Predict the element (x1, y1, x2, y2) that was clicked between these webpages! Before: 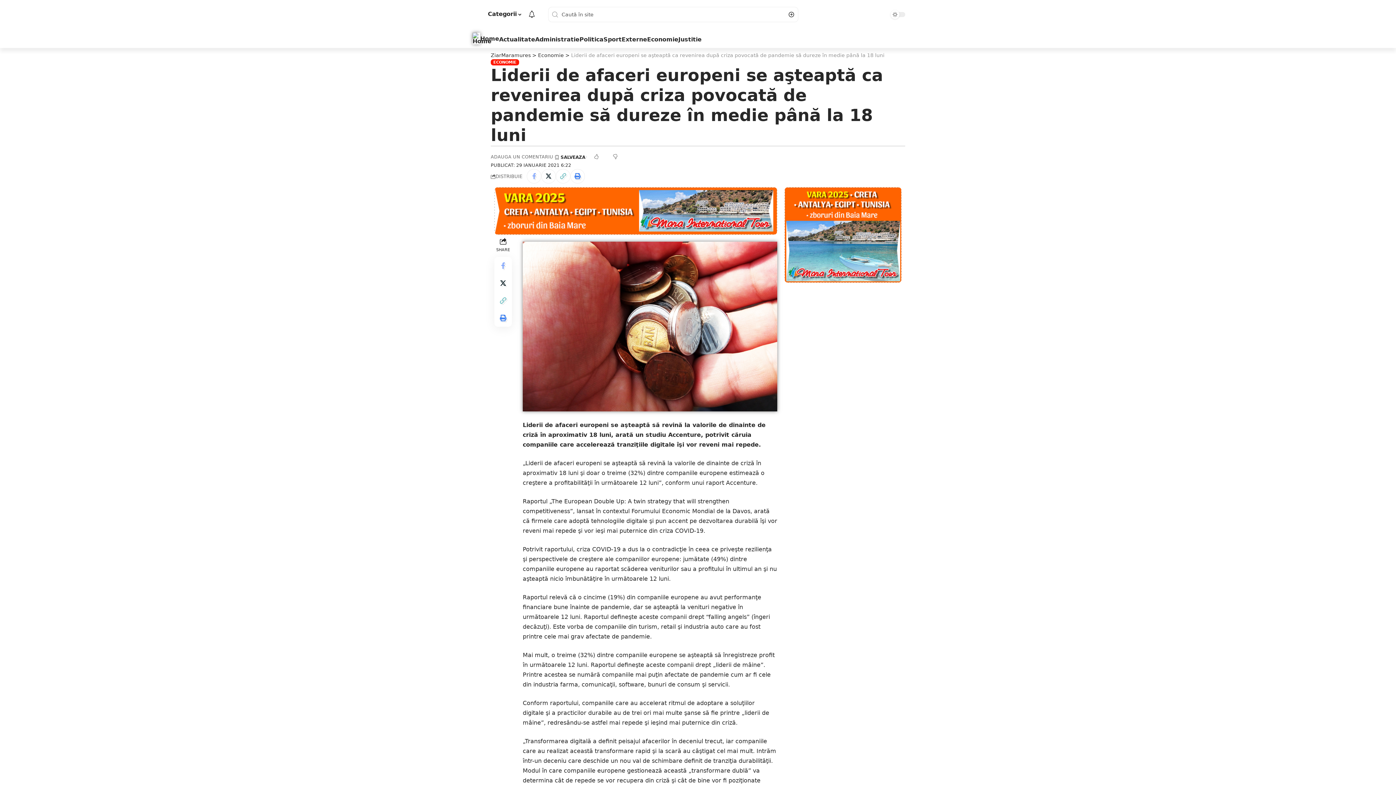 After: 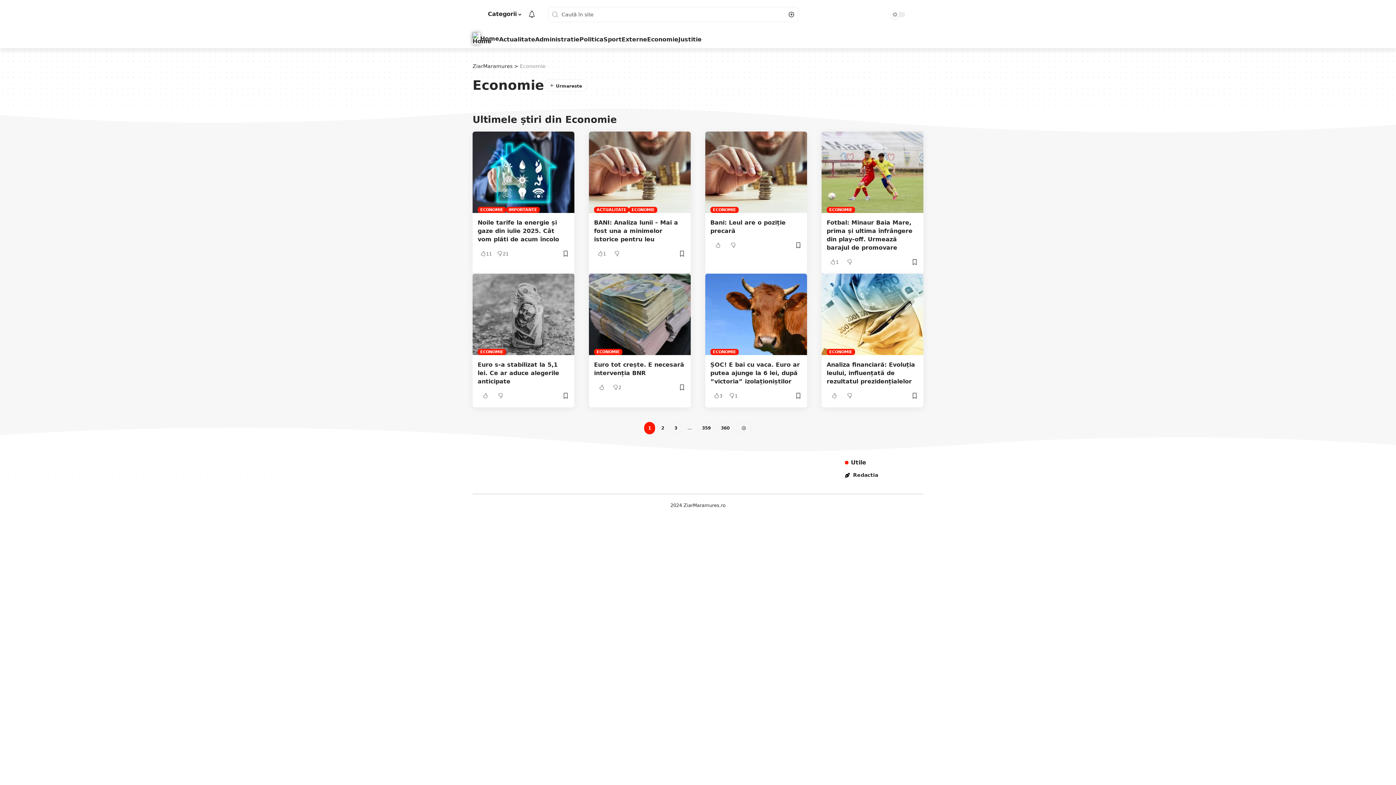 Action: label: ECONOMIE bbox: (490, 59, 519, 65)